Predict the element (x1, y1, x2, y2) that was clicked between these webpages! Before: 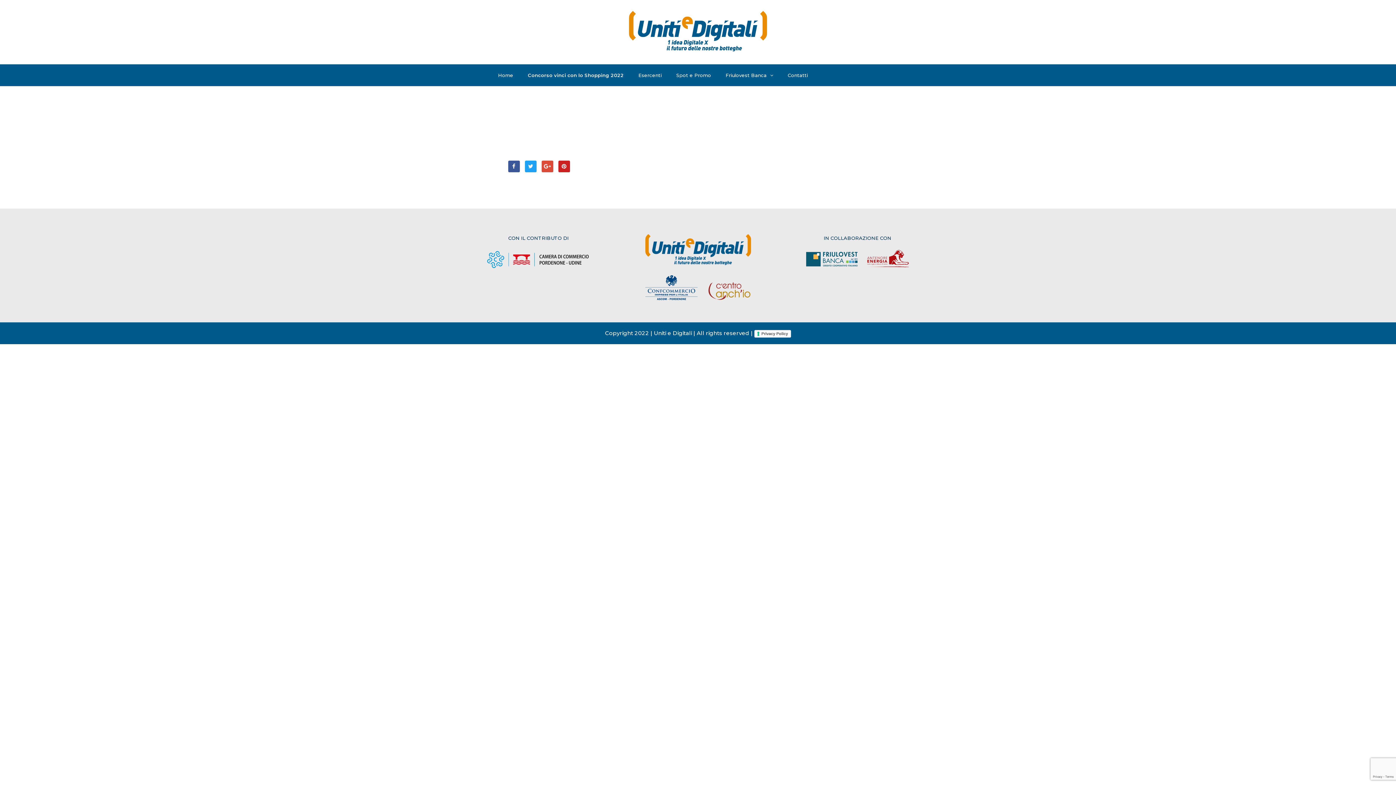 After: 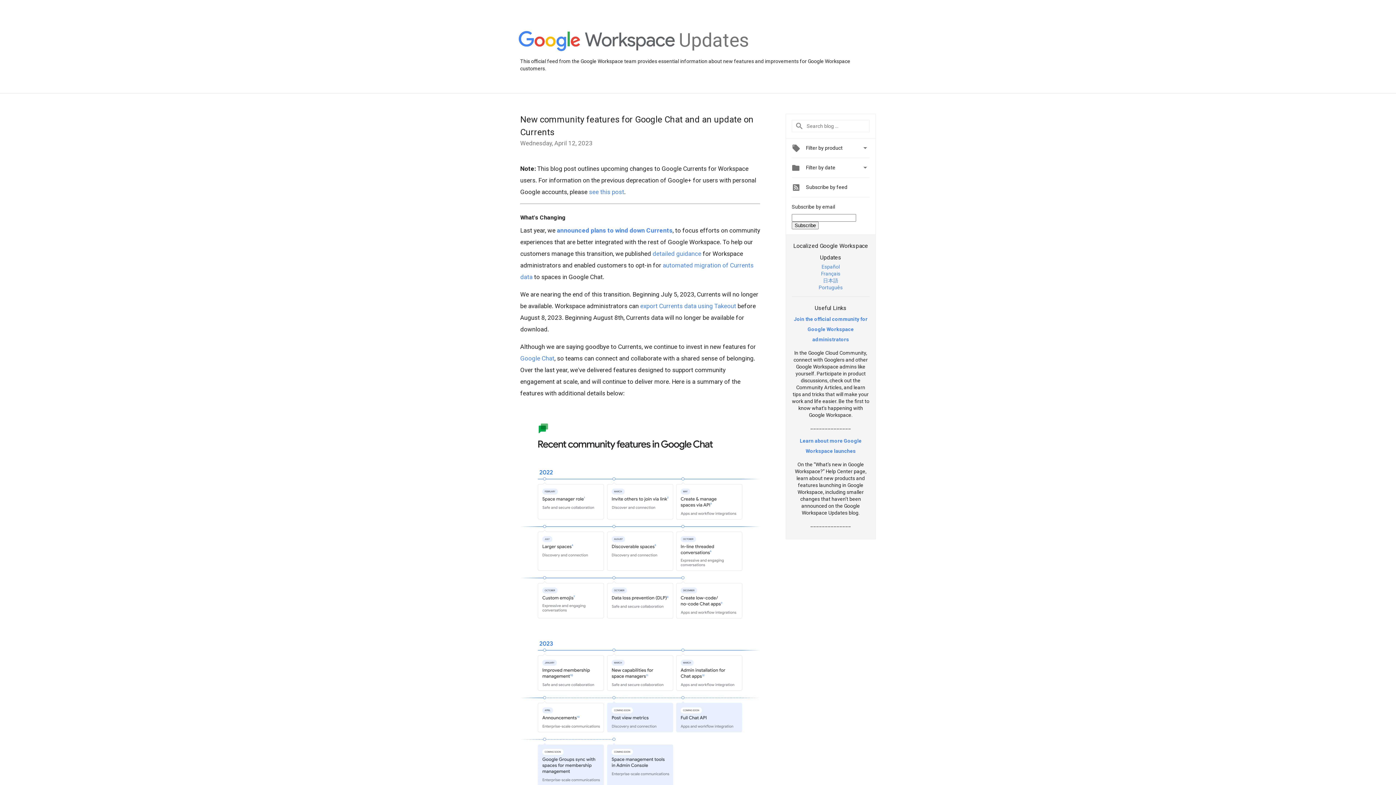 Action: bbox: (541, 163, 553, 169)